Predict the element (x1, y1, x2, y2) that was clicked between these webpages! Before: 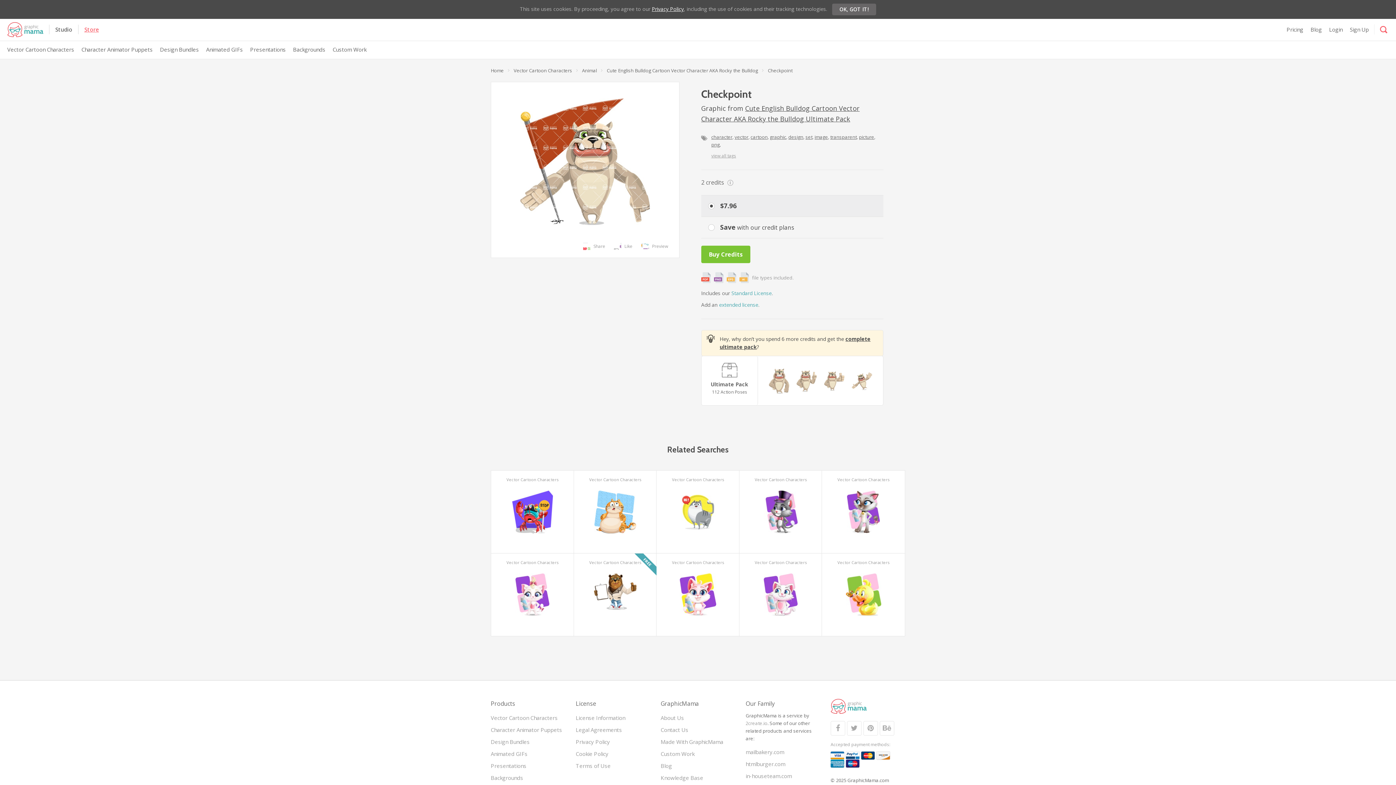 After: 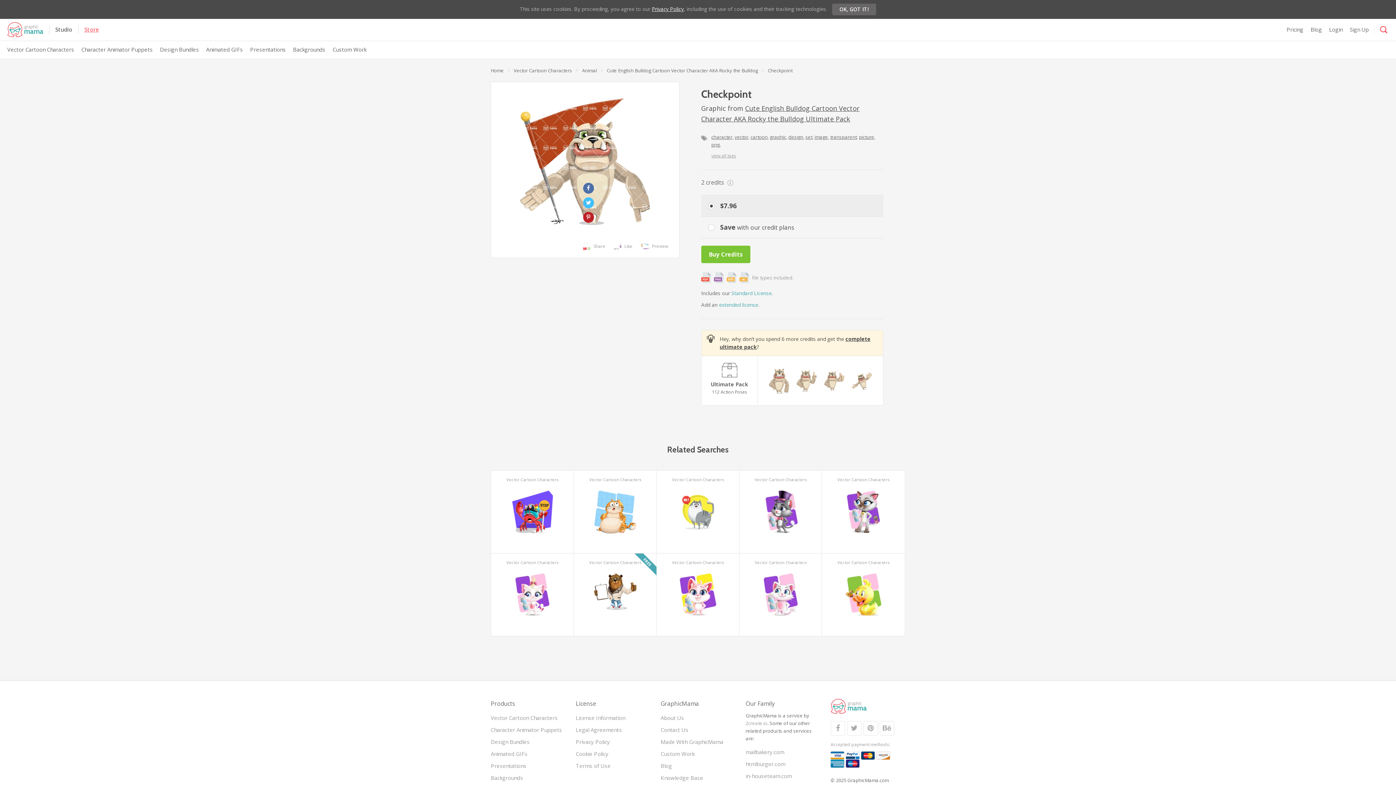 Action: label:   bbox: (583, 242, 605, 250)